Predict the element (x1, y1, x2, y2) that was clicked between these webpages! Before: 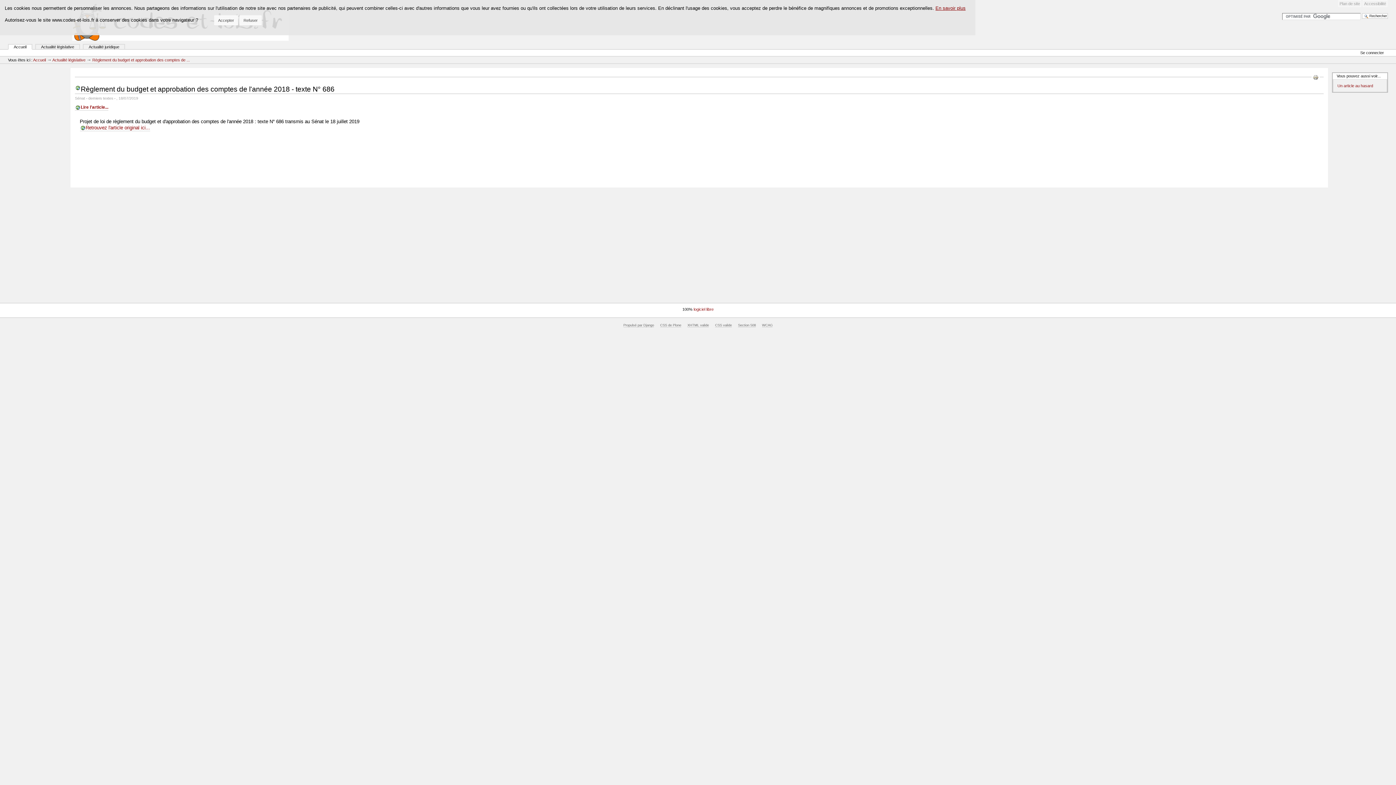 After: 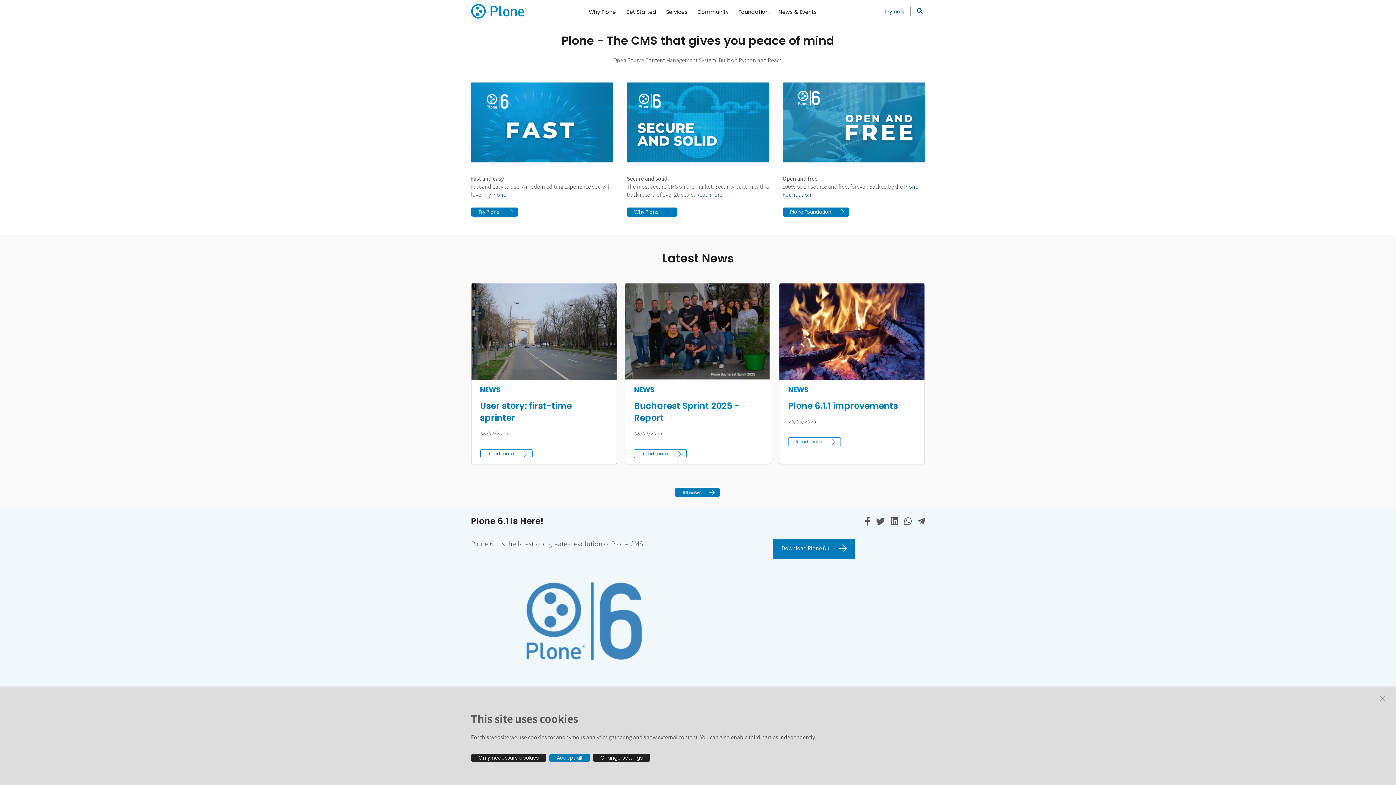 Action: label: CSS de Plone bbox: (660, 323, 681, 327)